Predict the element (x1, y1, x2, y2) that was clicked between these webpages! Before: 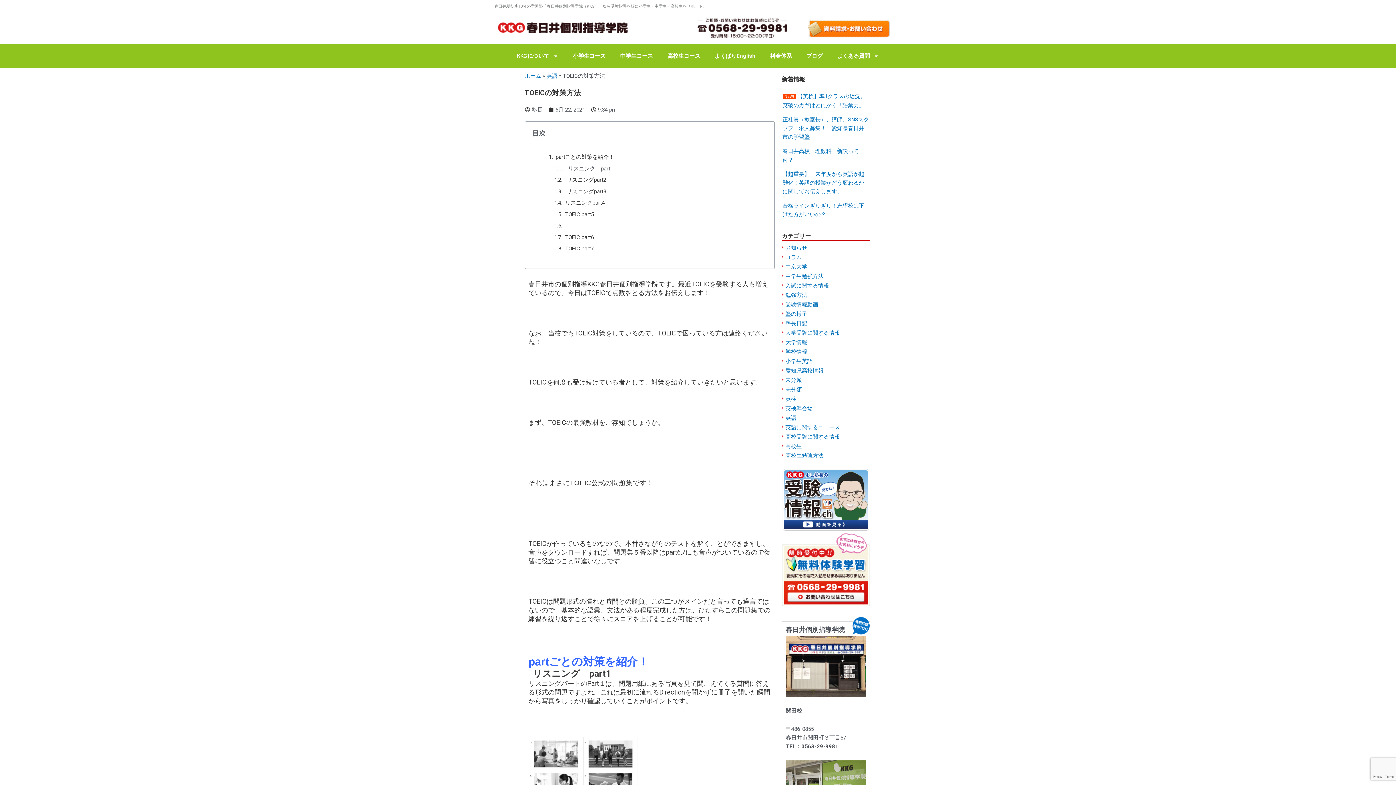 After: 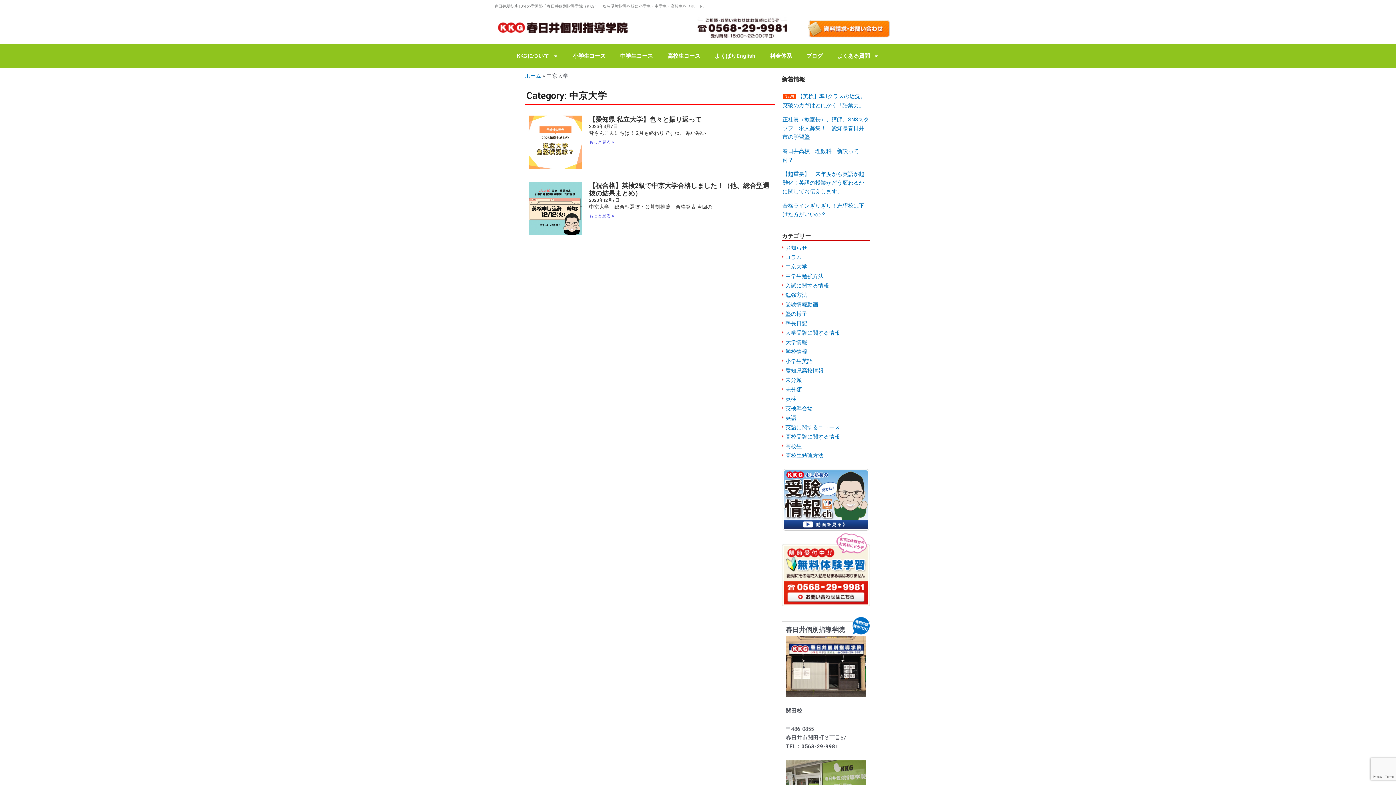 Action: bbox: (785, 263, 807, 270) label: 中京大学